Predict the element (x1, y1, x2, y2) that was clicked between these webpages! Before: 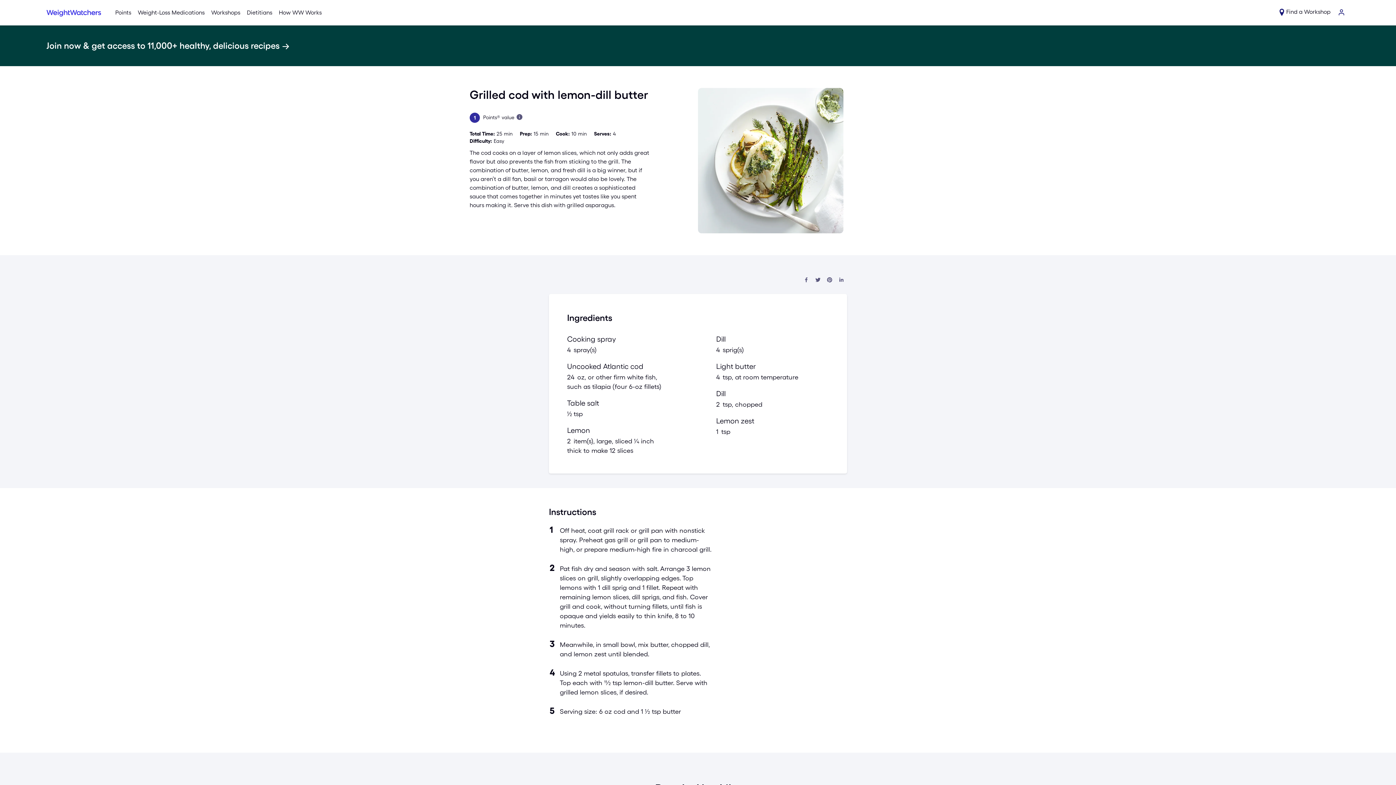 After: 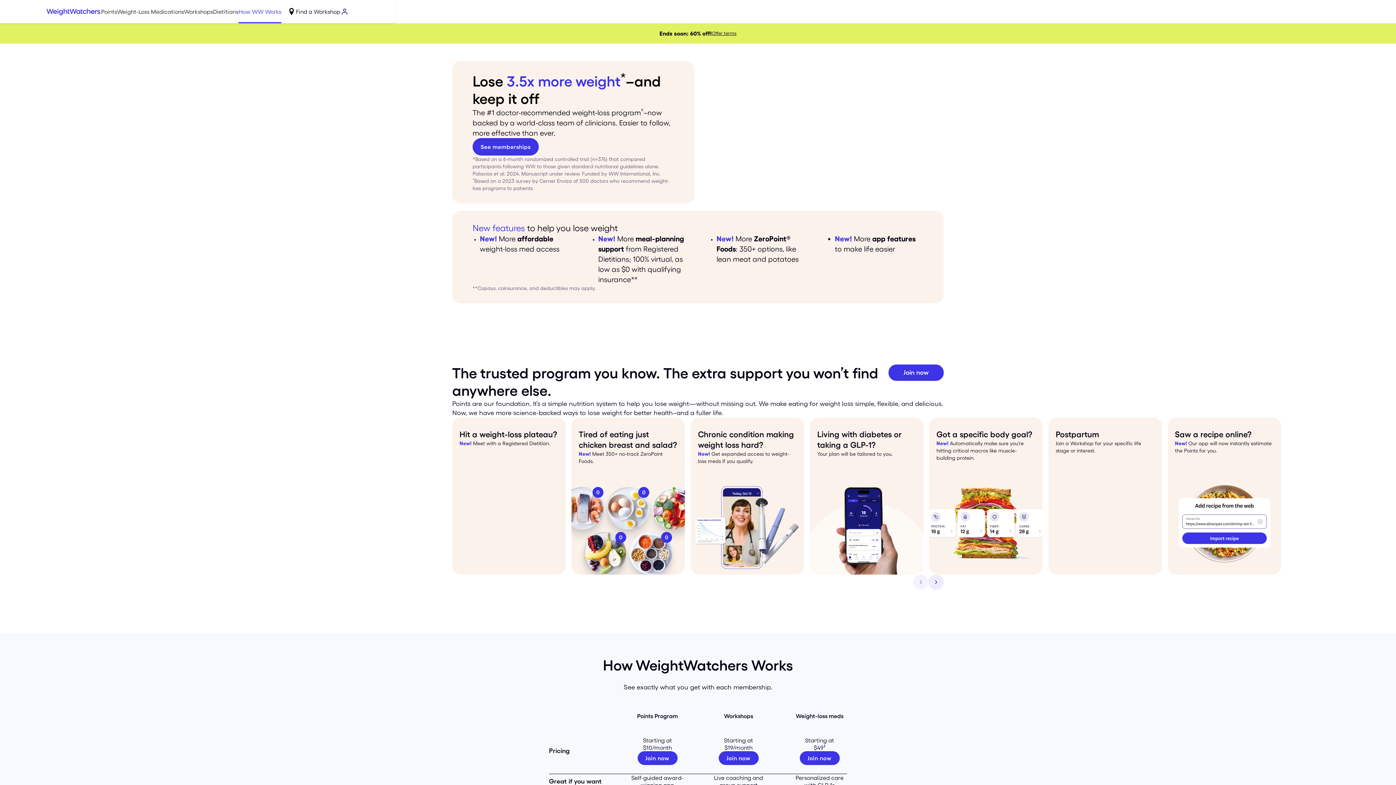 Action: bbox: (275, 0, 325, 25) label: How WW Works